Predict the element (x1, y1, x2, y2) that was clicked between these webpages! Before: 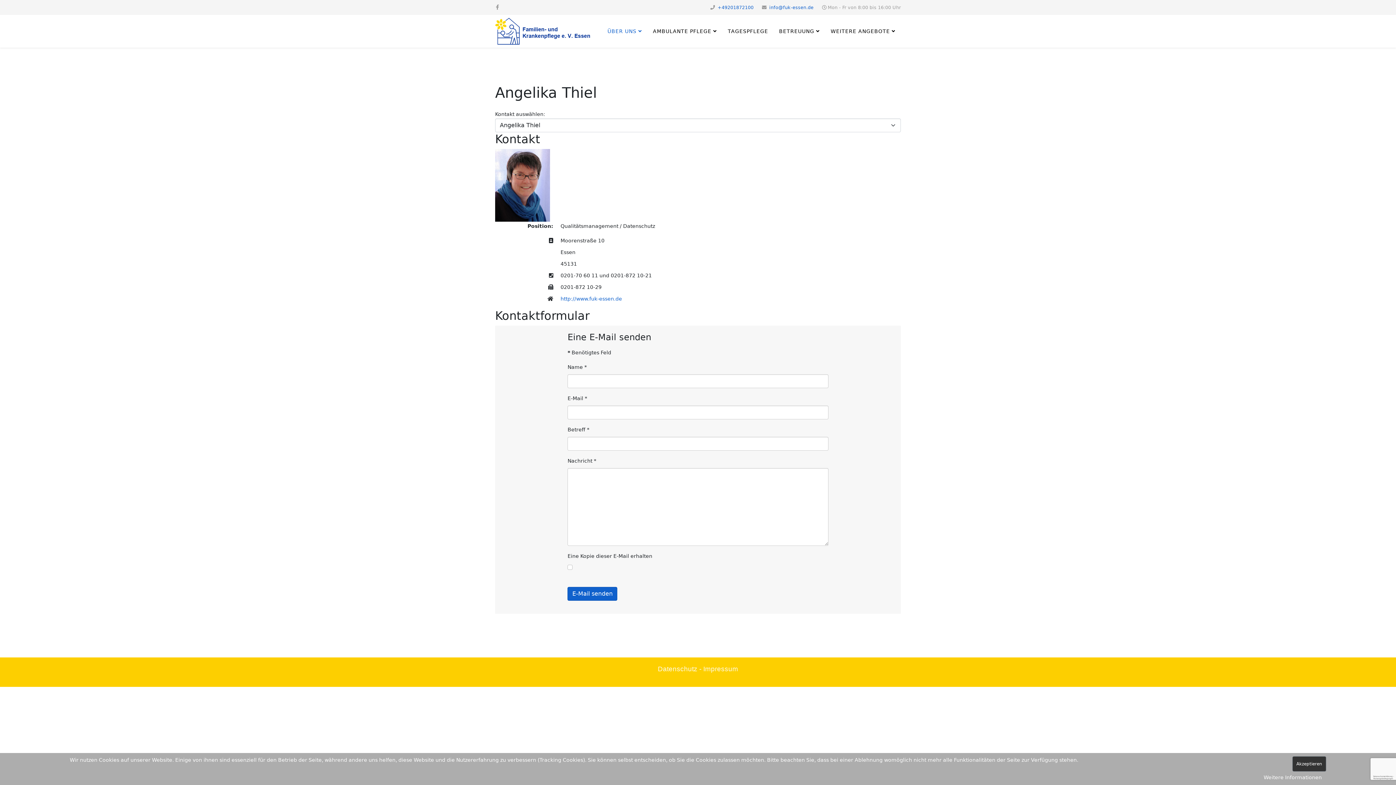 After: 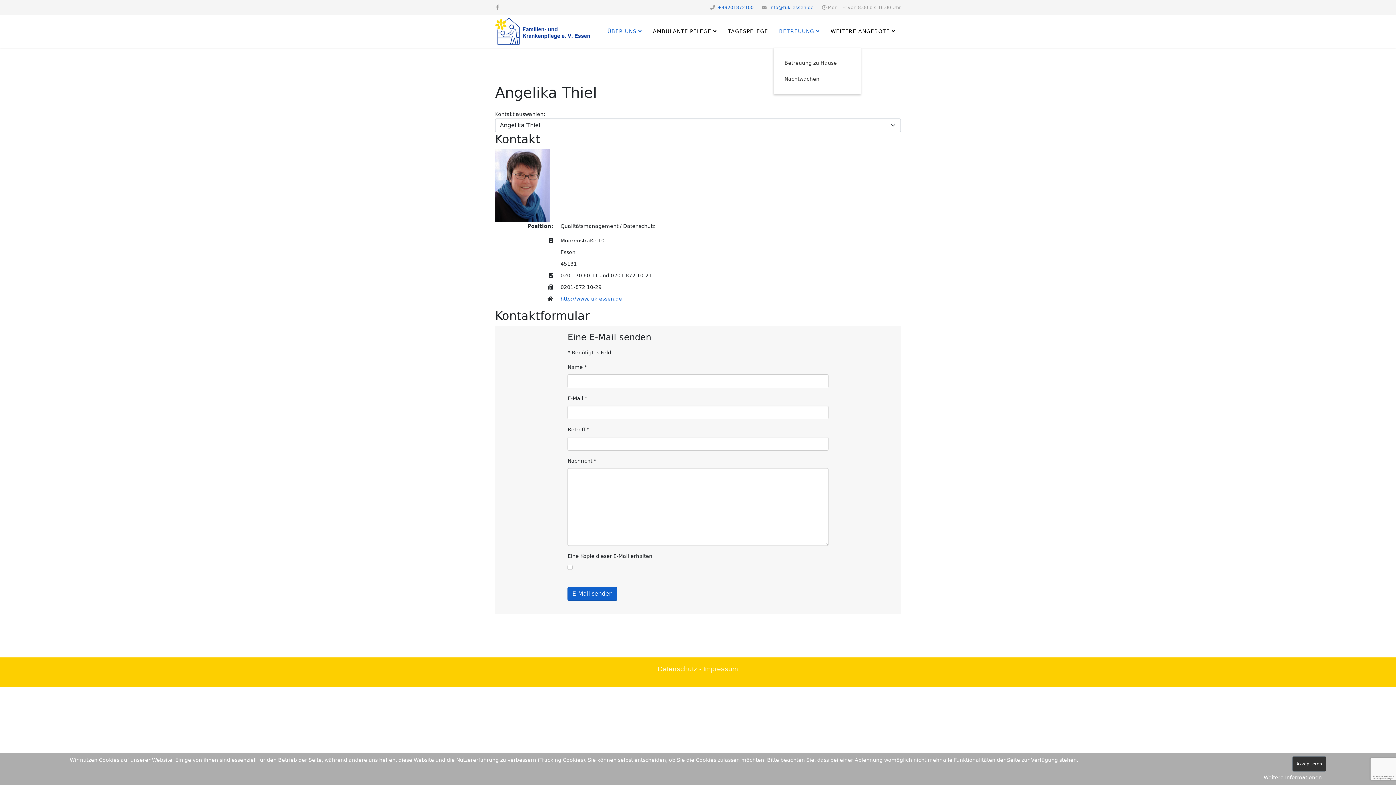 Action: label: BETREUUNG bbox: (773, 14, 825, 47)